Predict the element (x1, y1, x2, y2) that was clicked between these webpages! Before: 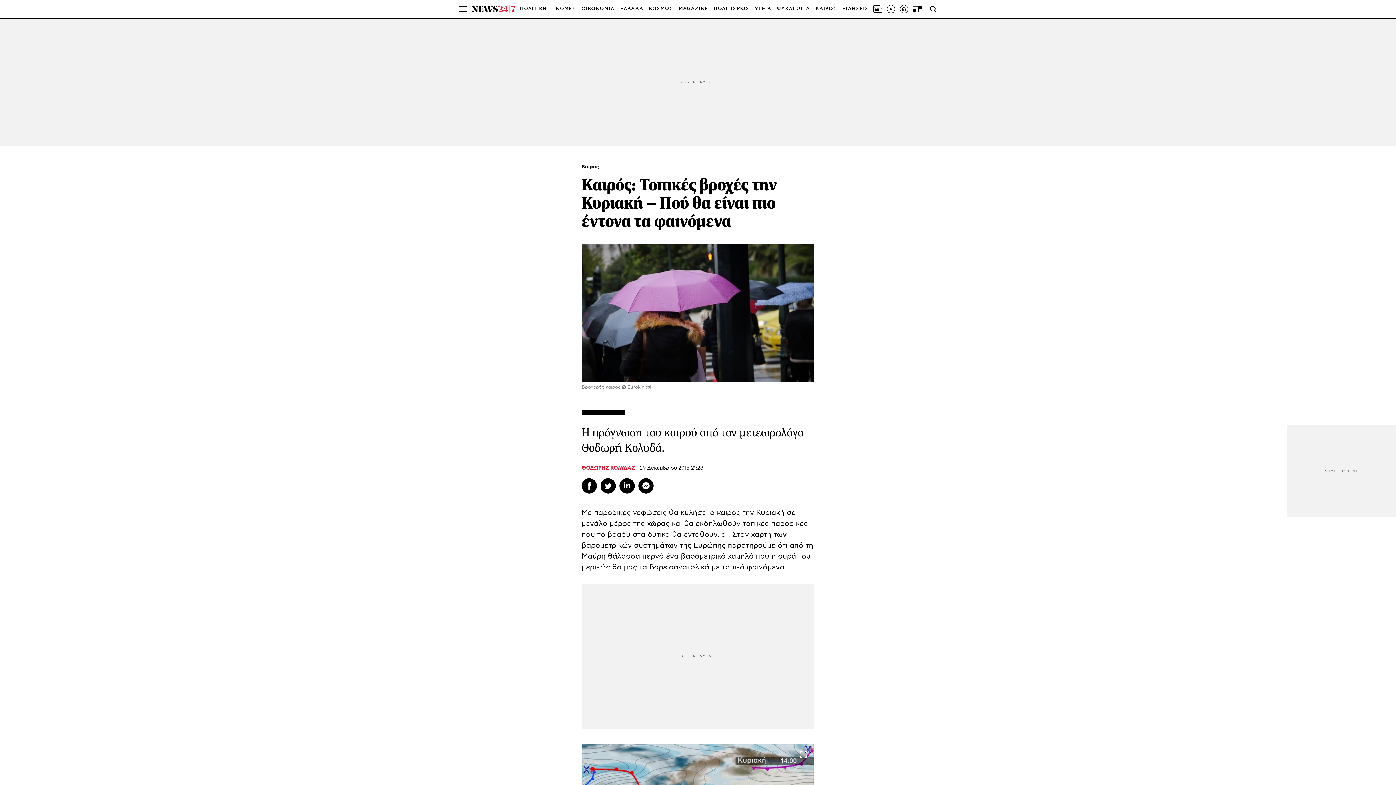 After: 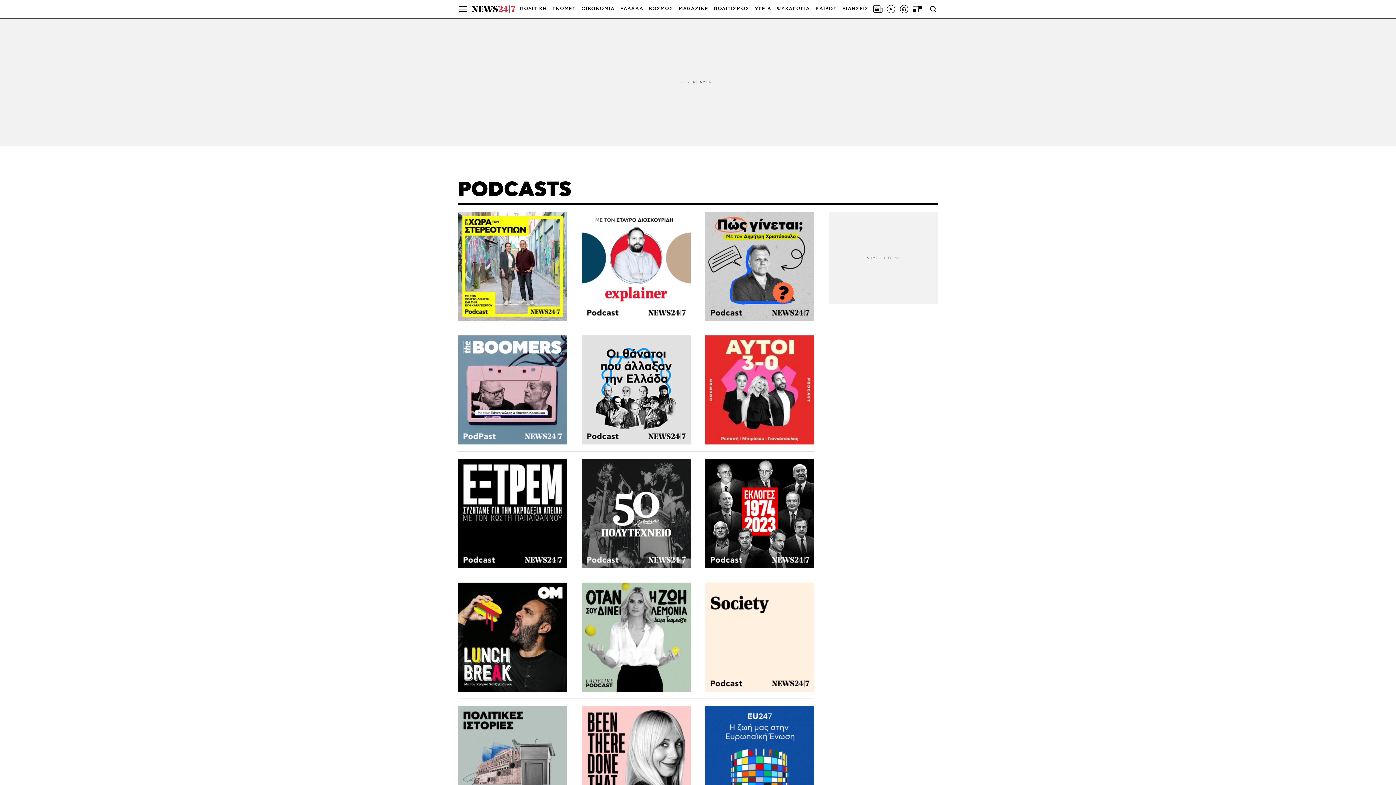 Action: bbox: (899, 4, 909, 13)